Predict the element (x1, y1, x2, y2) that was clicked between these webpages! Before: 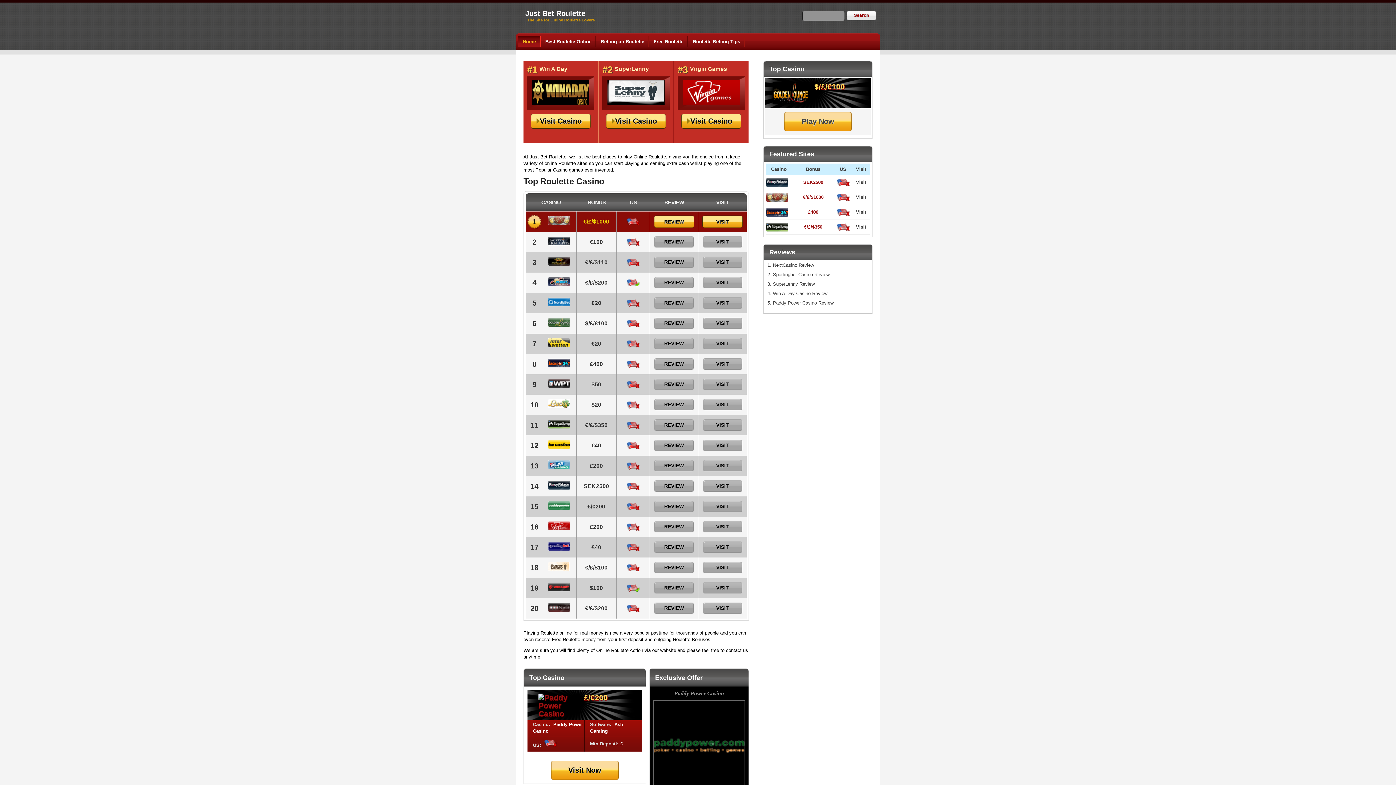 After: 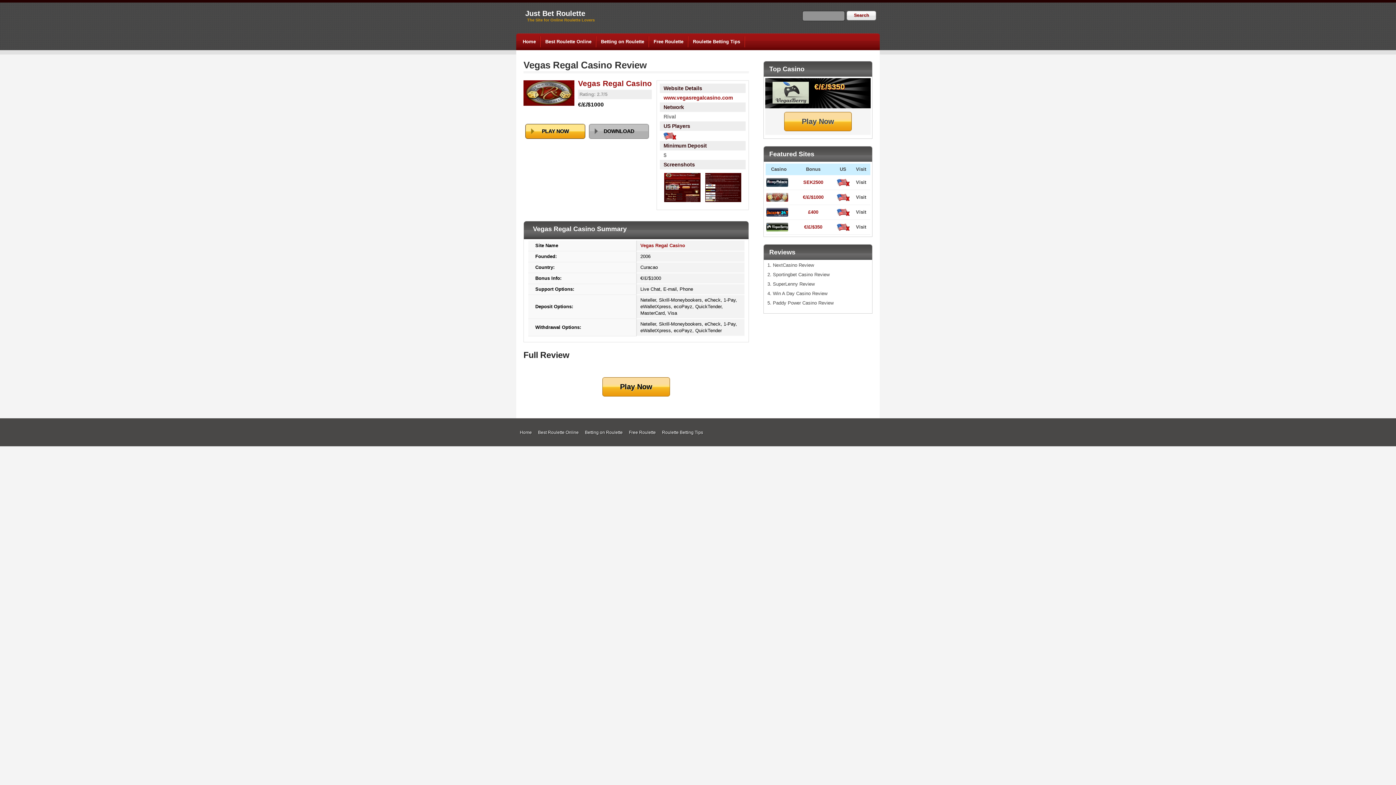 Action: label: REVIEW bbox: (654, 215, 694, 228)